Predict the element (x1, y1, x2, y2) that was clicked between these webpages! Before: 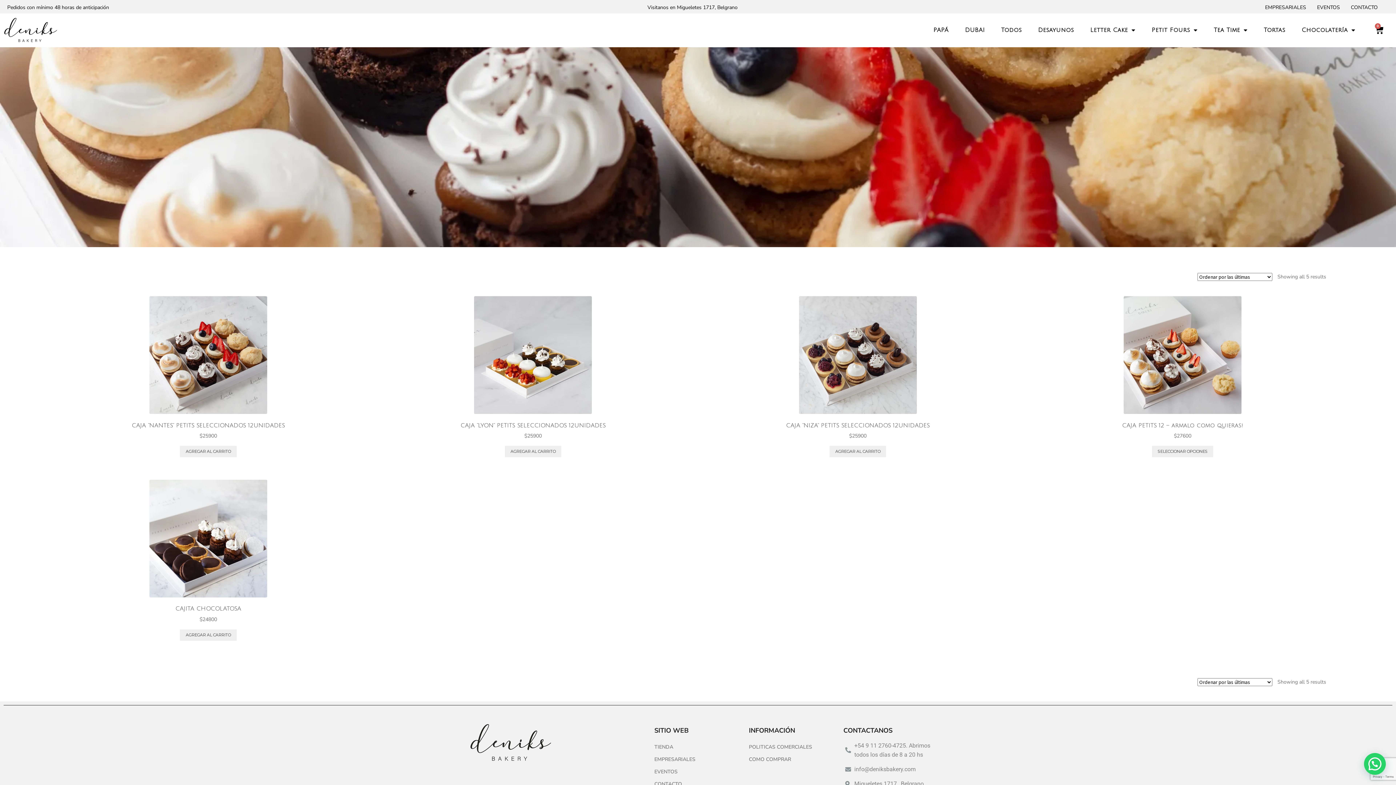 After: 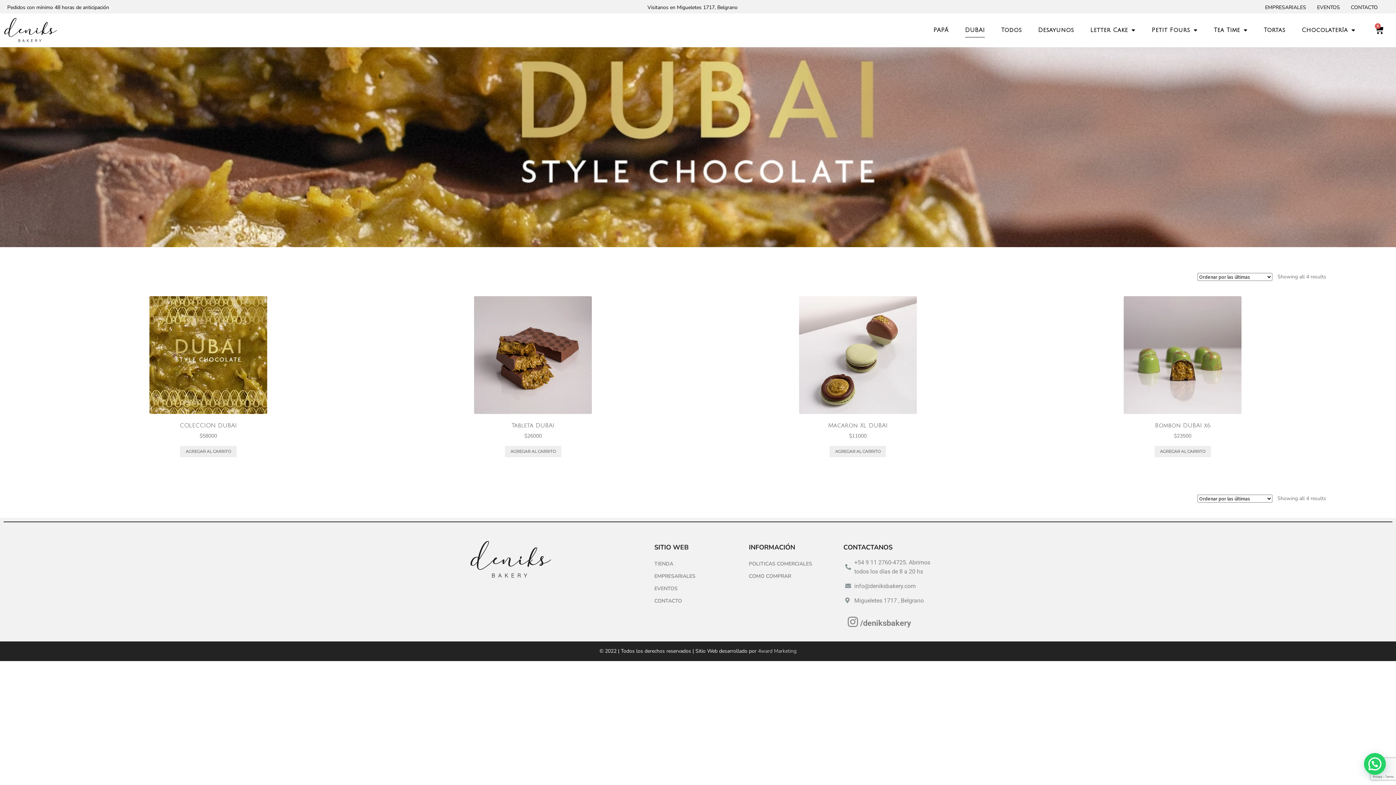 Action: label: DUBAI bbox: (965, 23, 985, 37)